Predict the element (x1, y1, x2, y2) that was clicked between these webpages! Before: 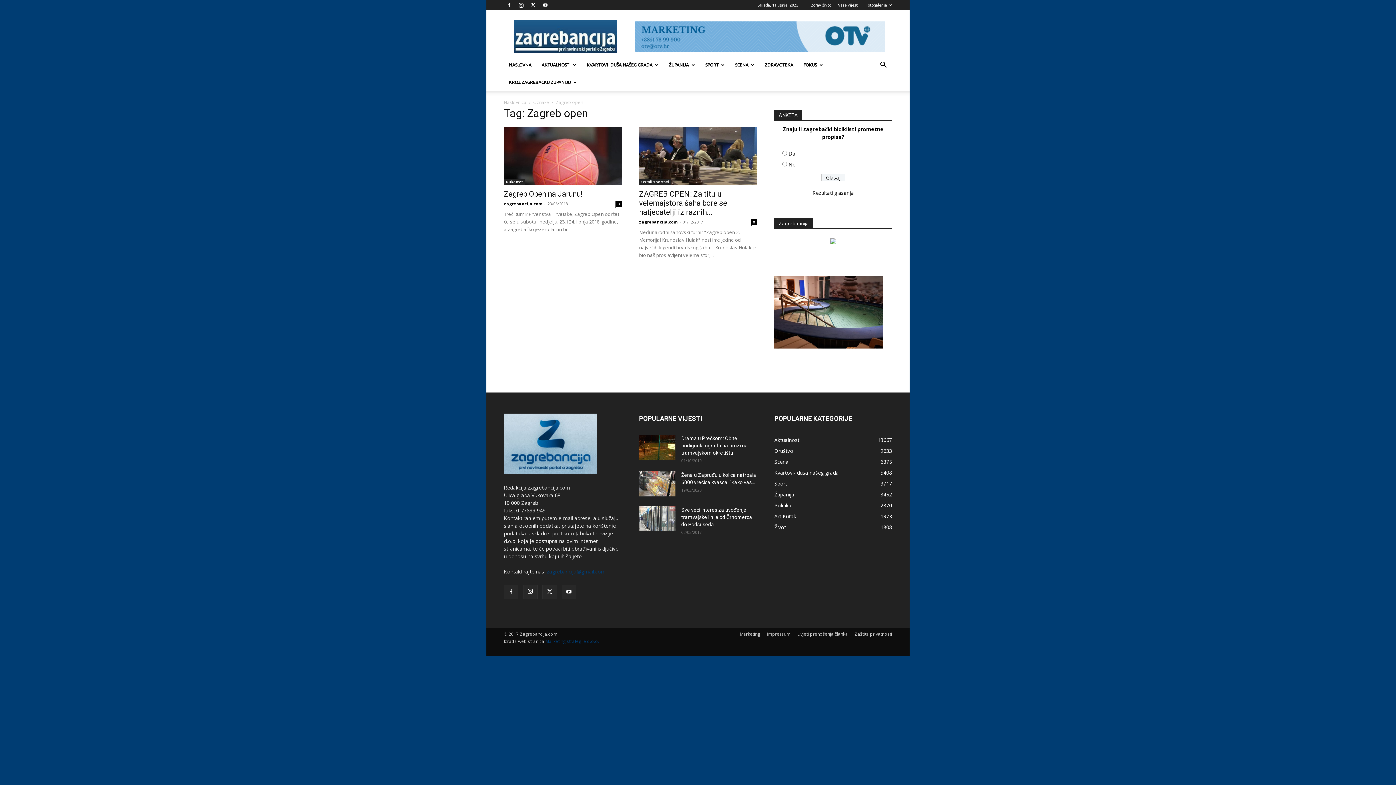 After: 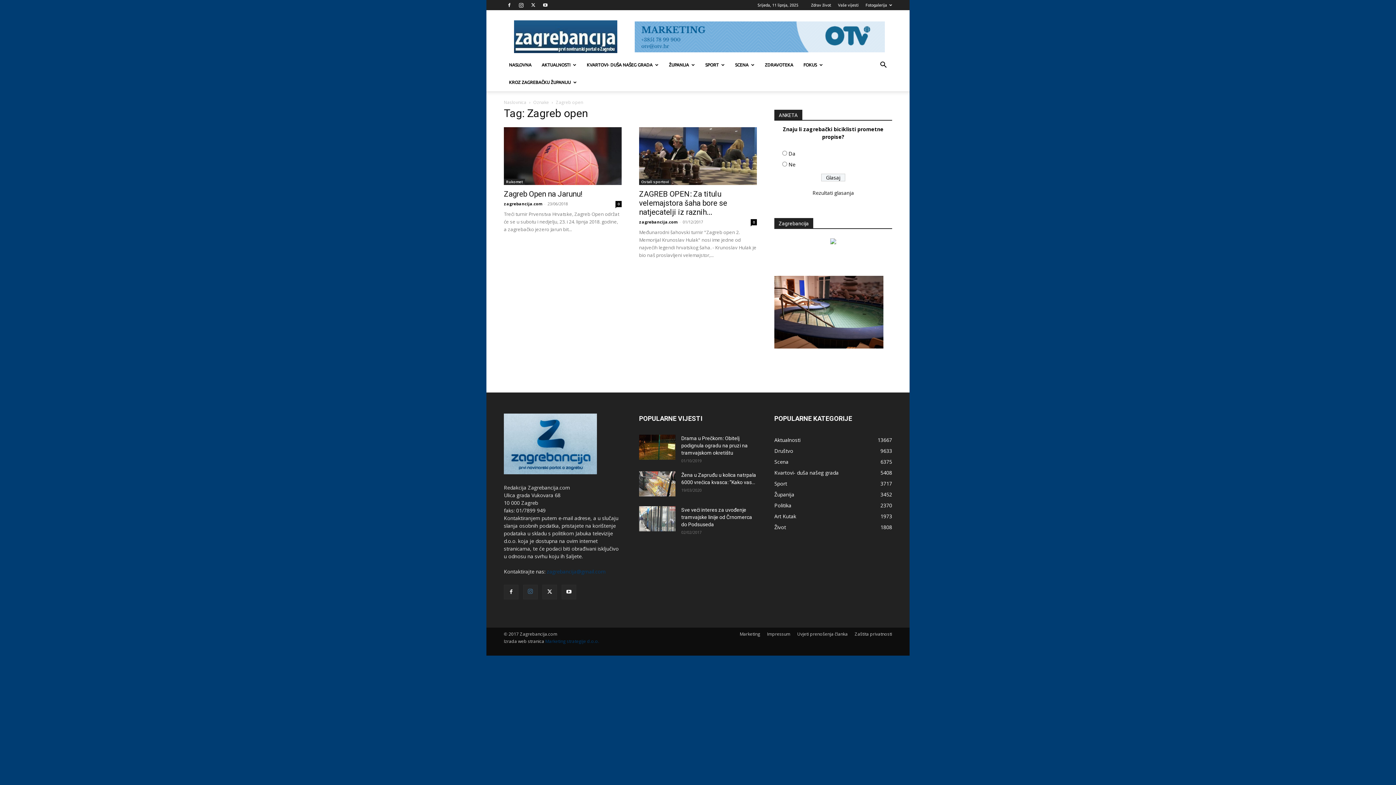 Action: bbox: (523, 585, 537, 599)